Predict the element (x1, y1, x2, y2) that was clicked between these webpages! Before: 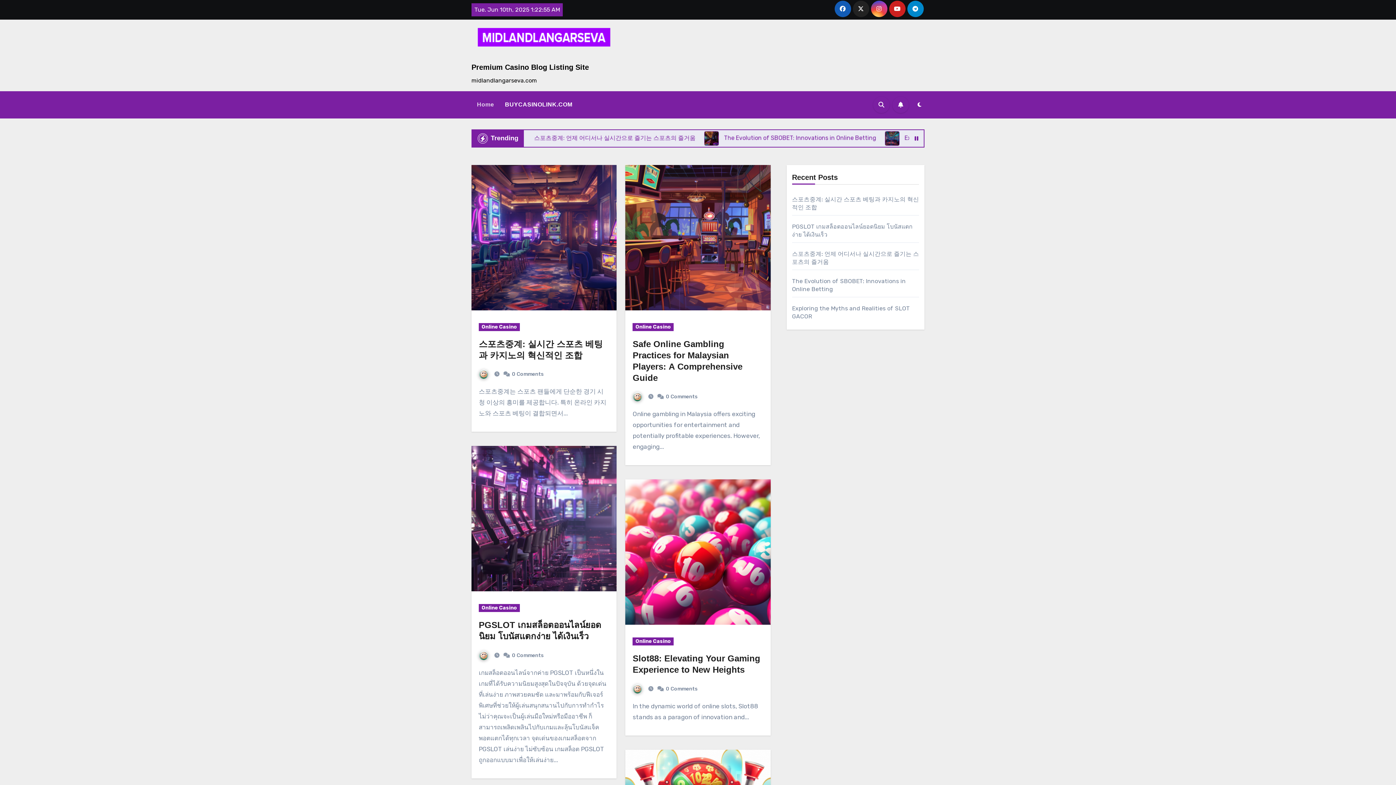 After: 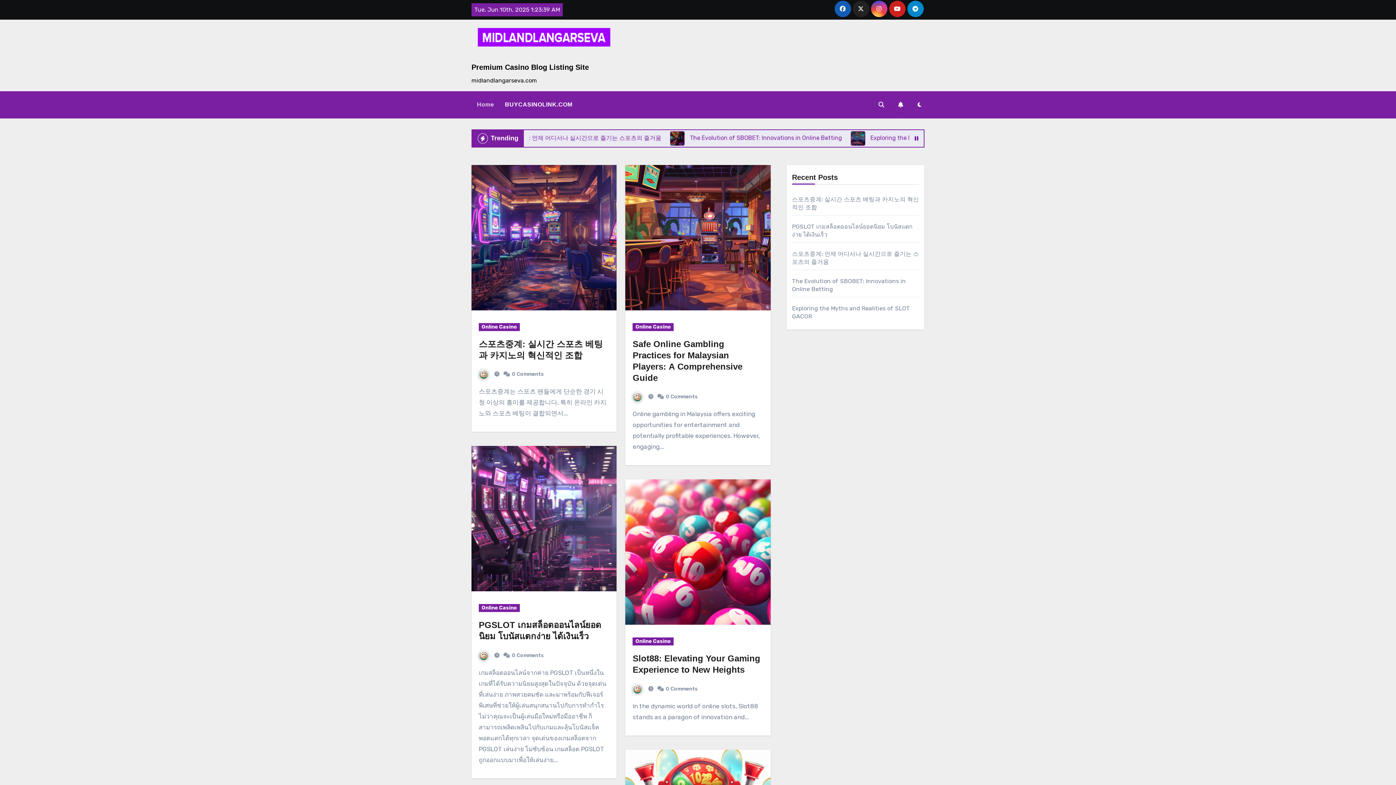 Action: bbox: (471, 25, 616, 47)